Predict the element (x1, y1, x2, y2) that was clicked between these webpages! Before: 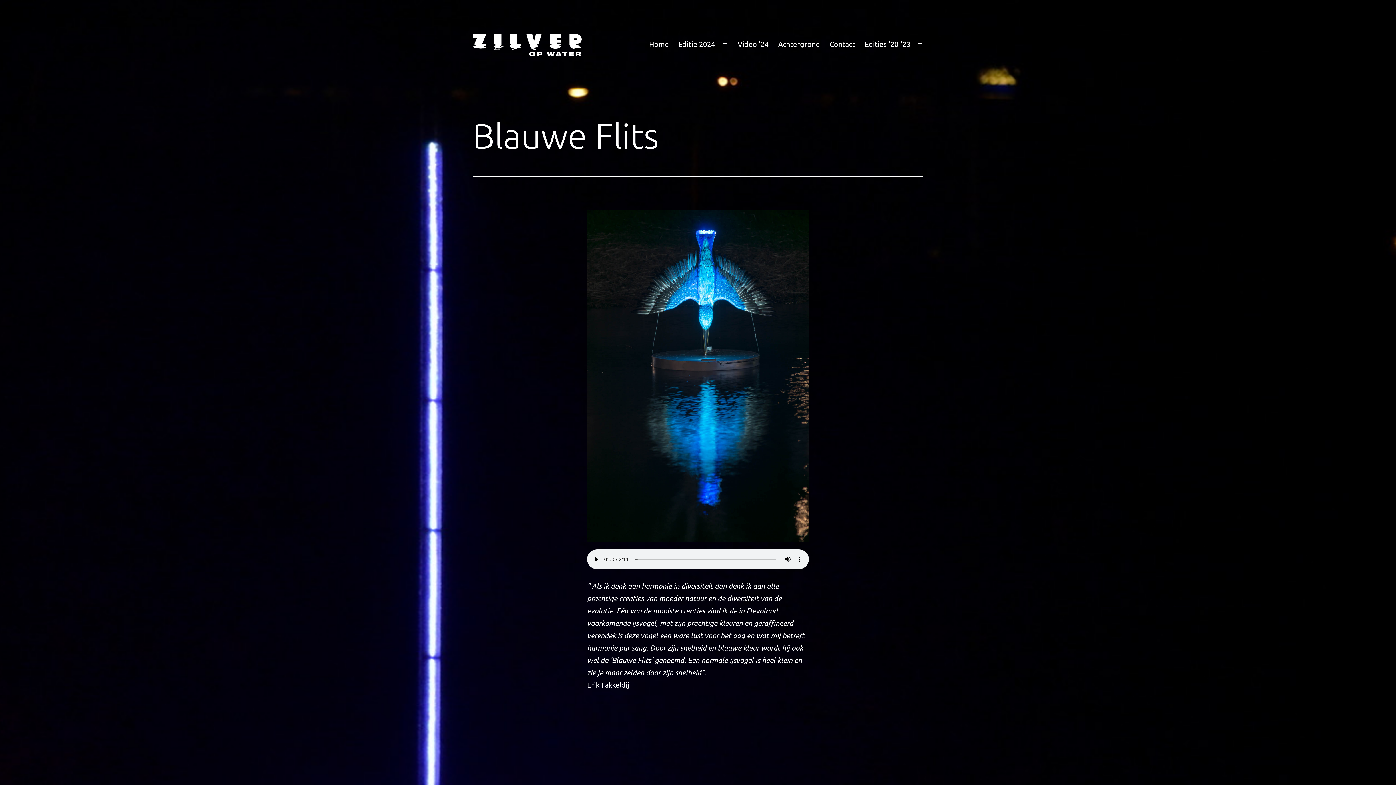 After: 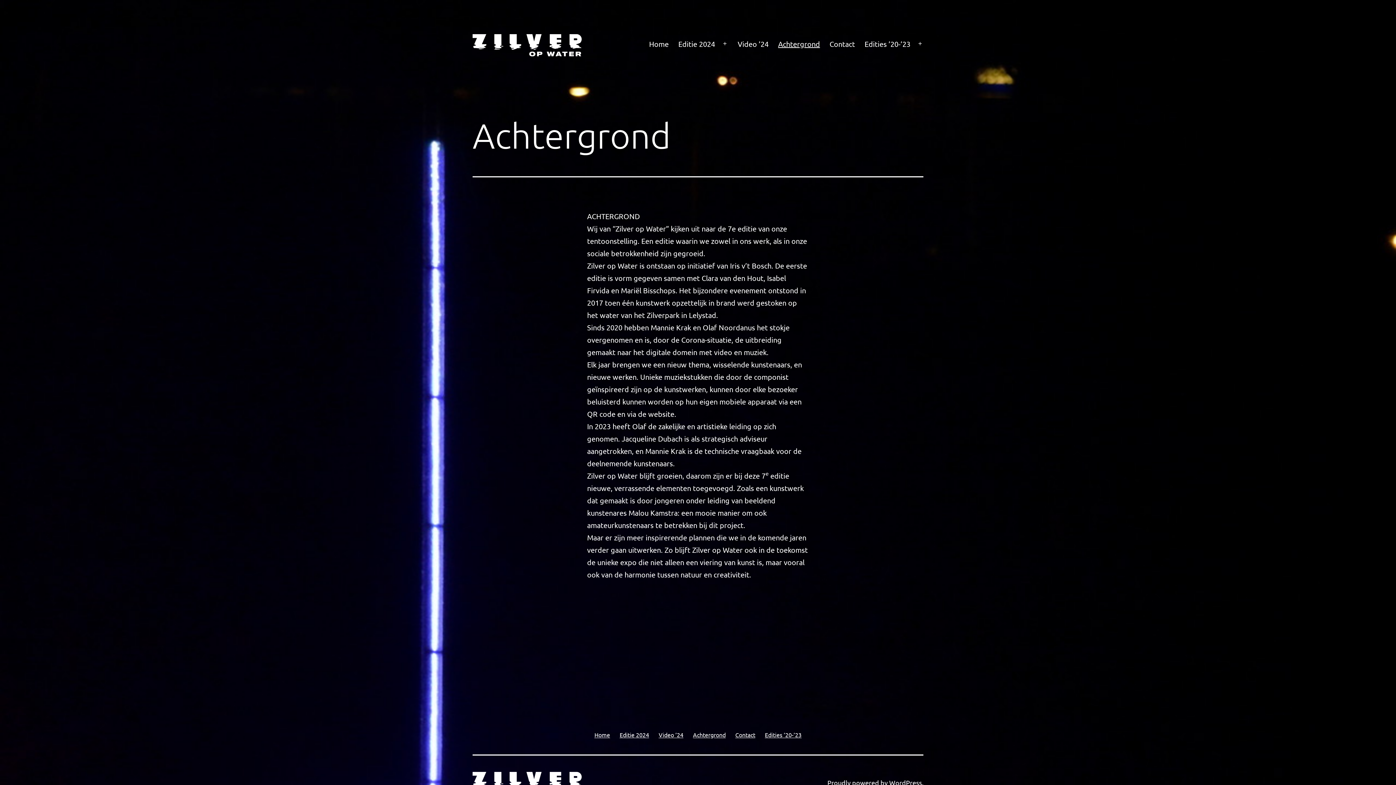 Action: label: Achtergrond bbox: (773, 34, 824, 53)